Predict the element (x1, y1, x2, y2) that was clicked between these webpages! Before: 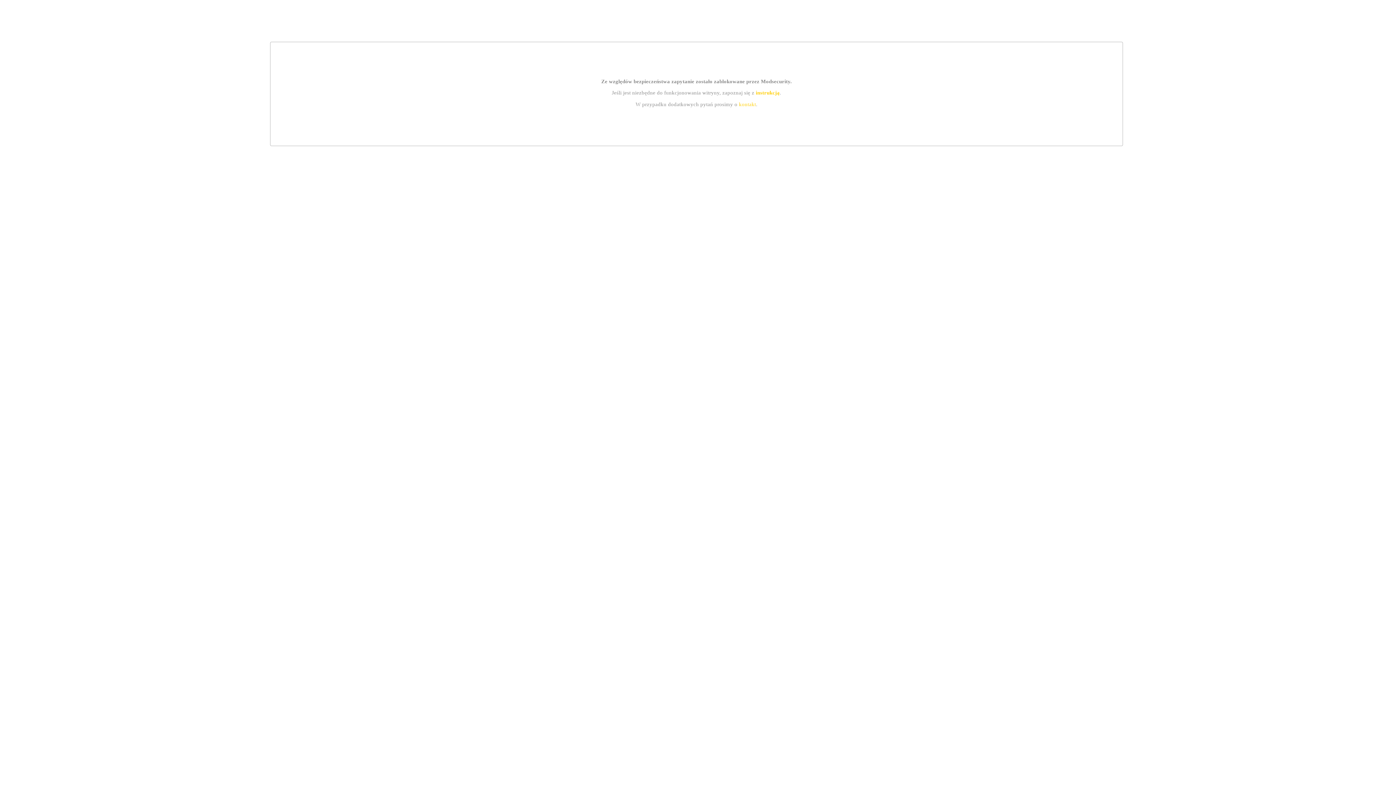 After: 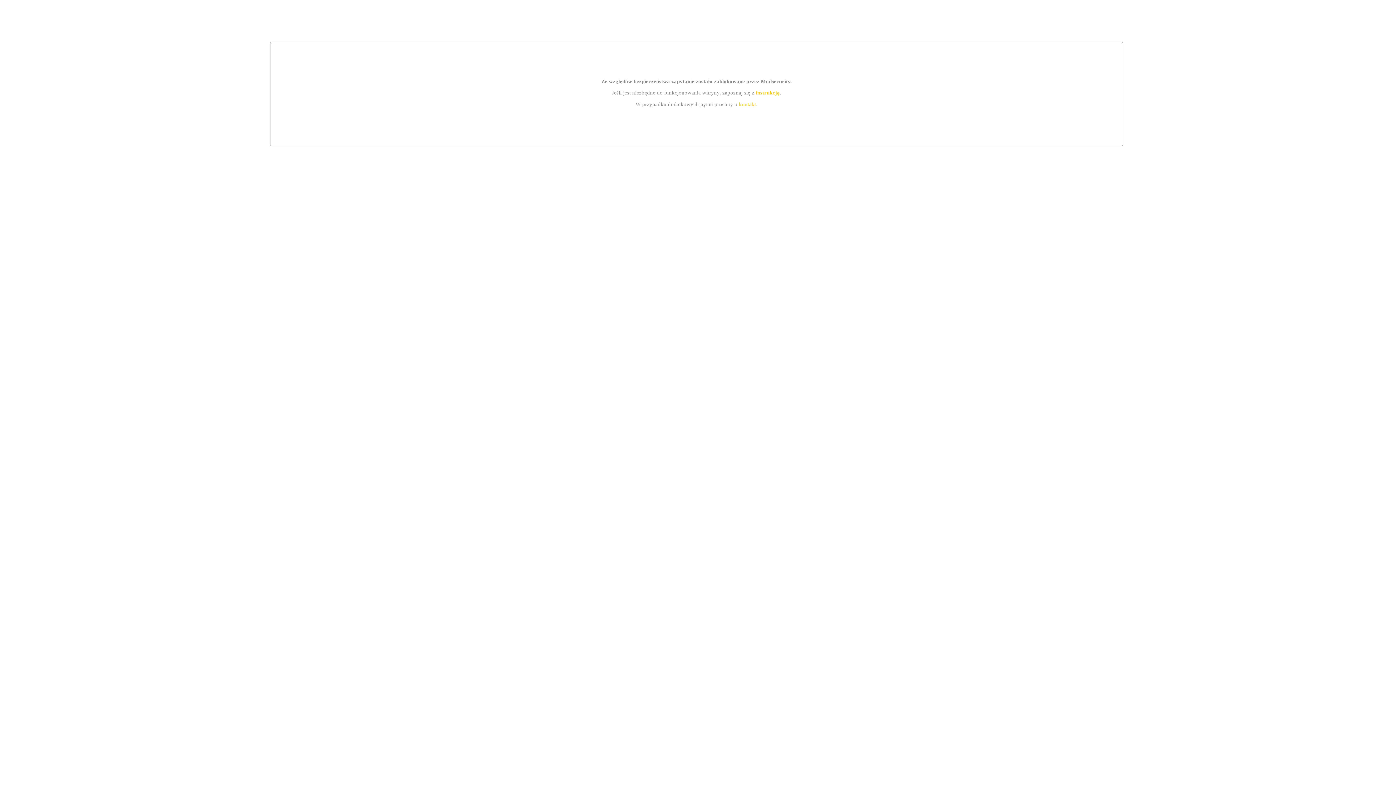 Action: bbox: (755, 89, 779, 95) label: instrukcją